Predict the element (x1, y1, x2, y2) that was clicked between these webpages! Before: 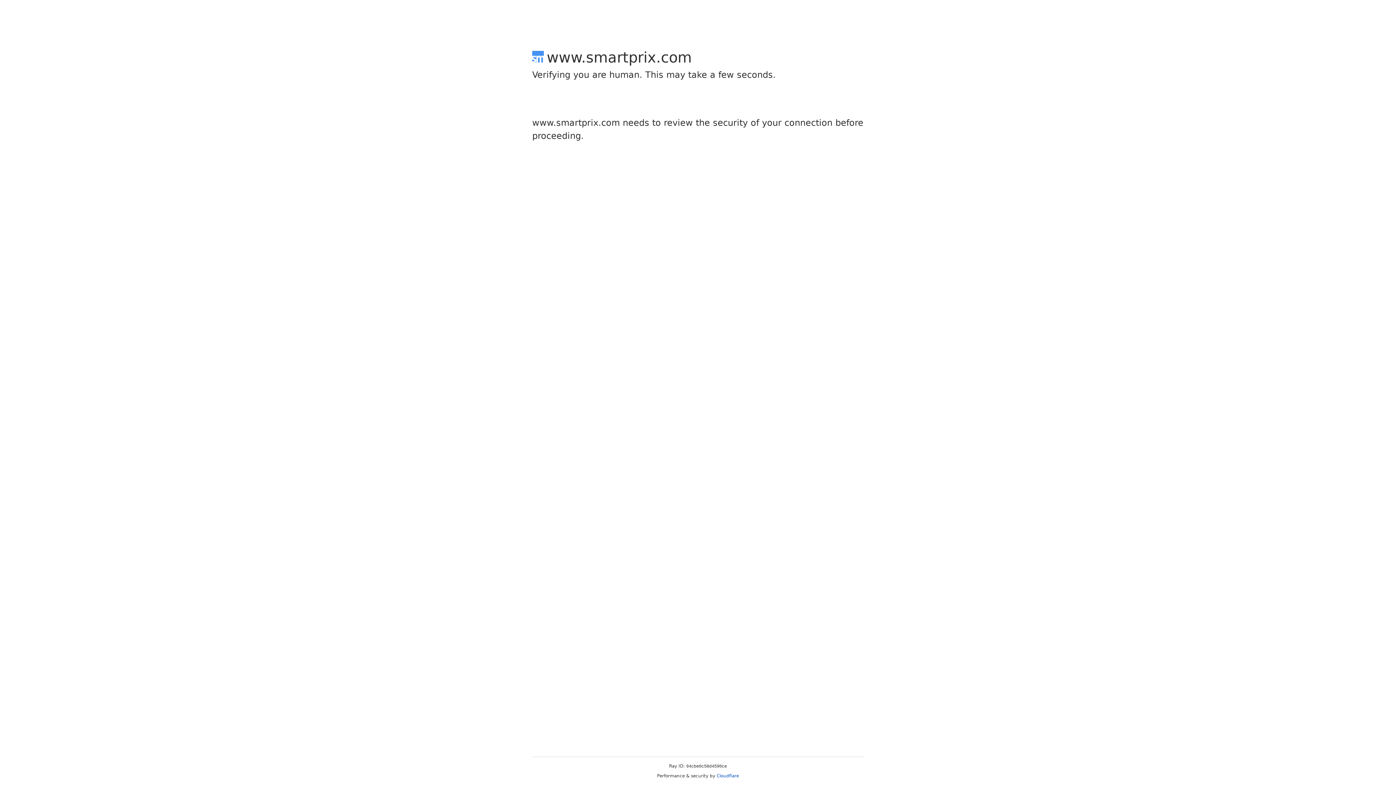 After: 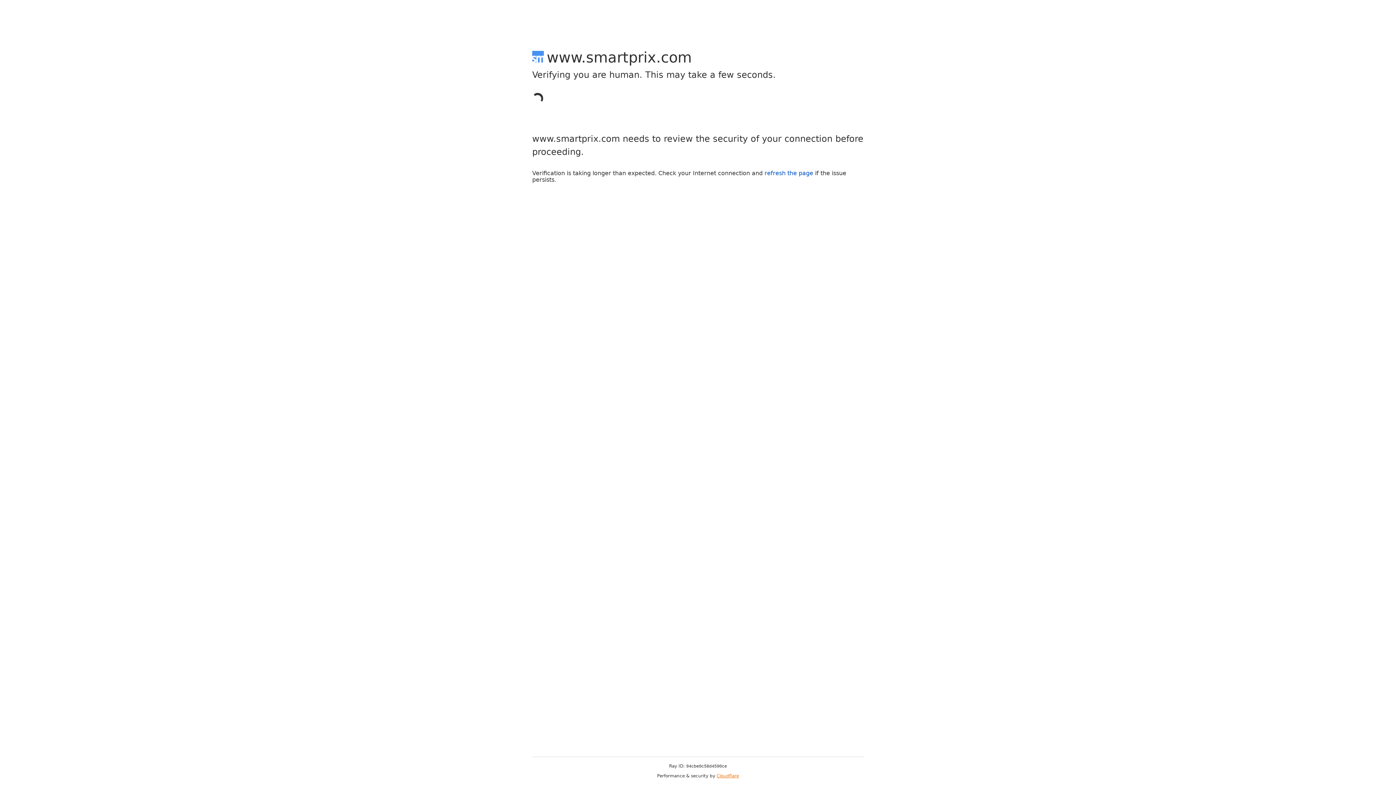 Action: bbox: (716, 773, 739, 778) label: Cloudflare